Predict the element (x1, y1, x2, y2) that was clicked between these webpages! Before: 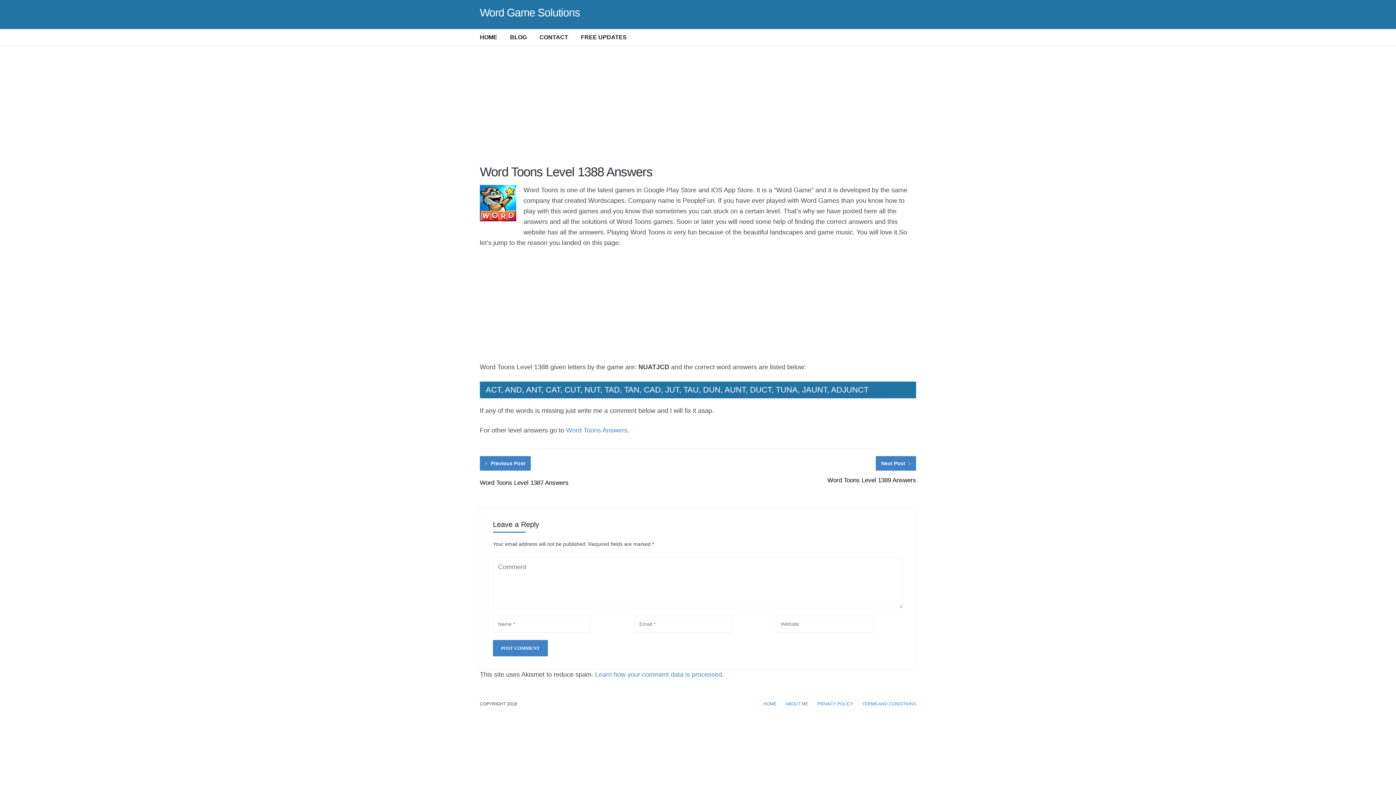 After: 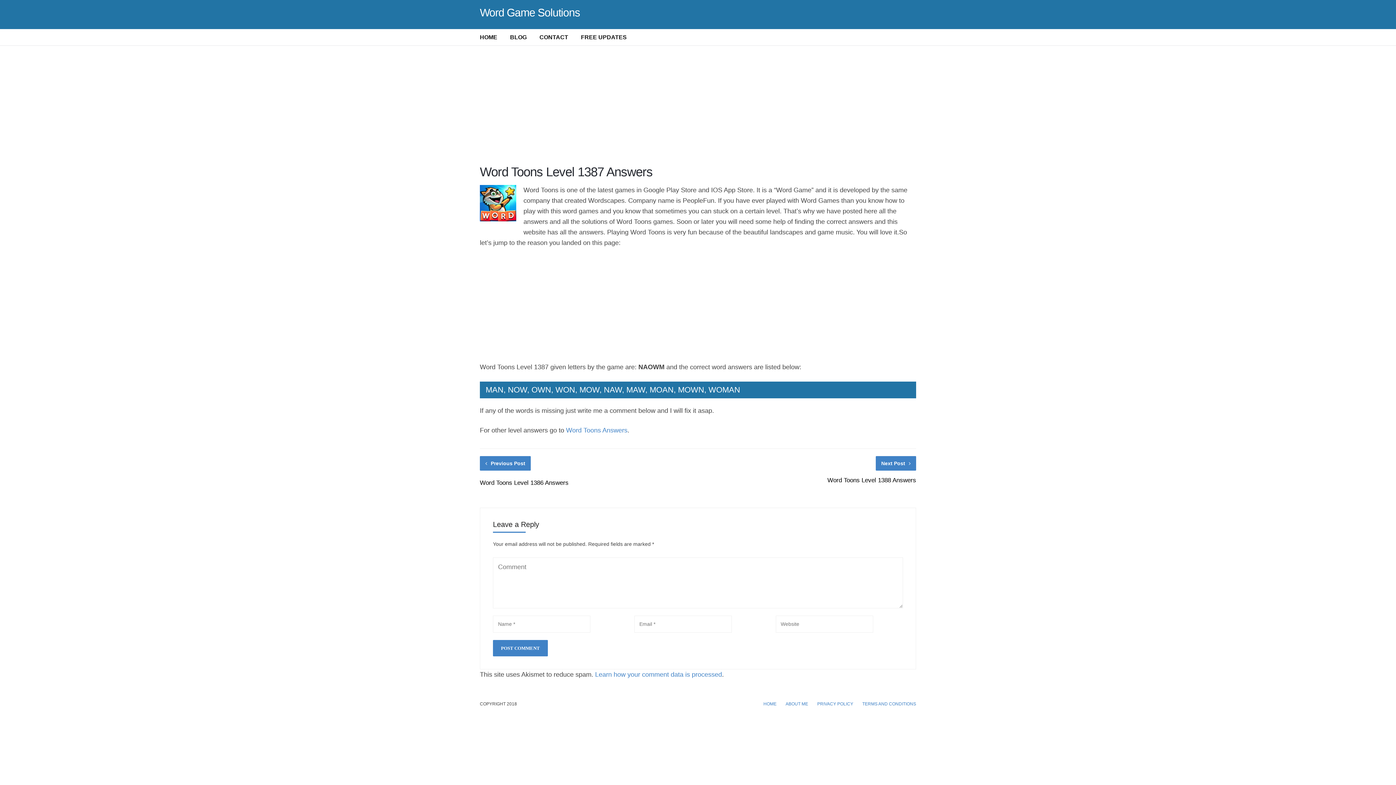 Action: bbox: (480, 479, 568, 486) label: Word Toons Level 1387 Answers